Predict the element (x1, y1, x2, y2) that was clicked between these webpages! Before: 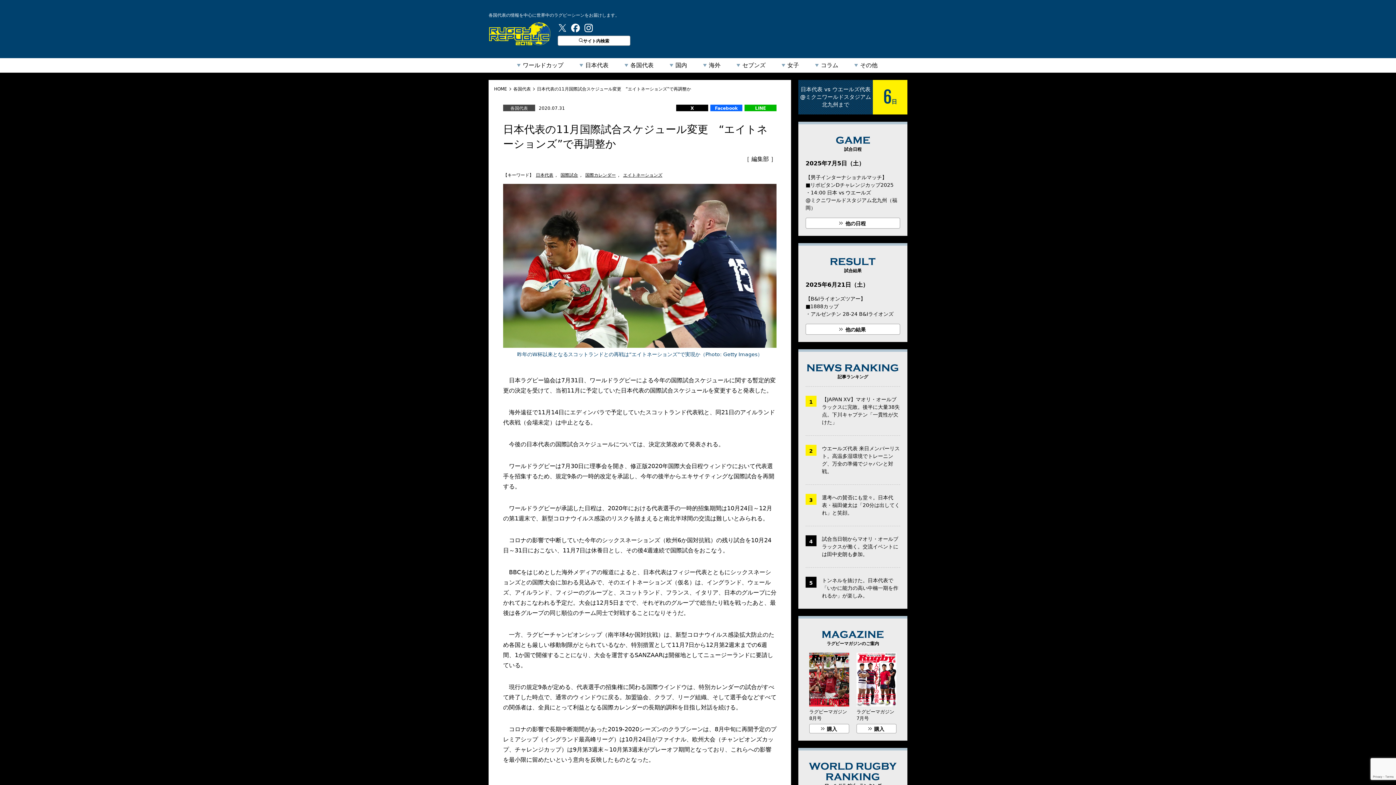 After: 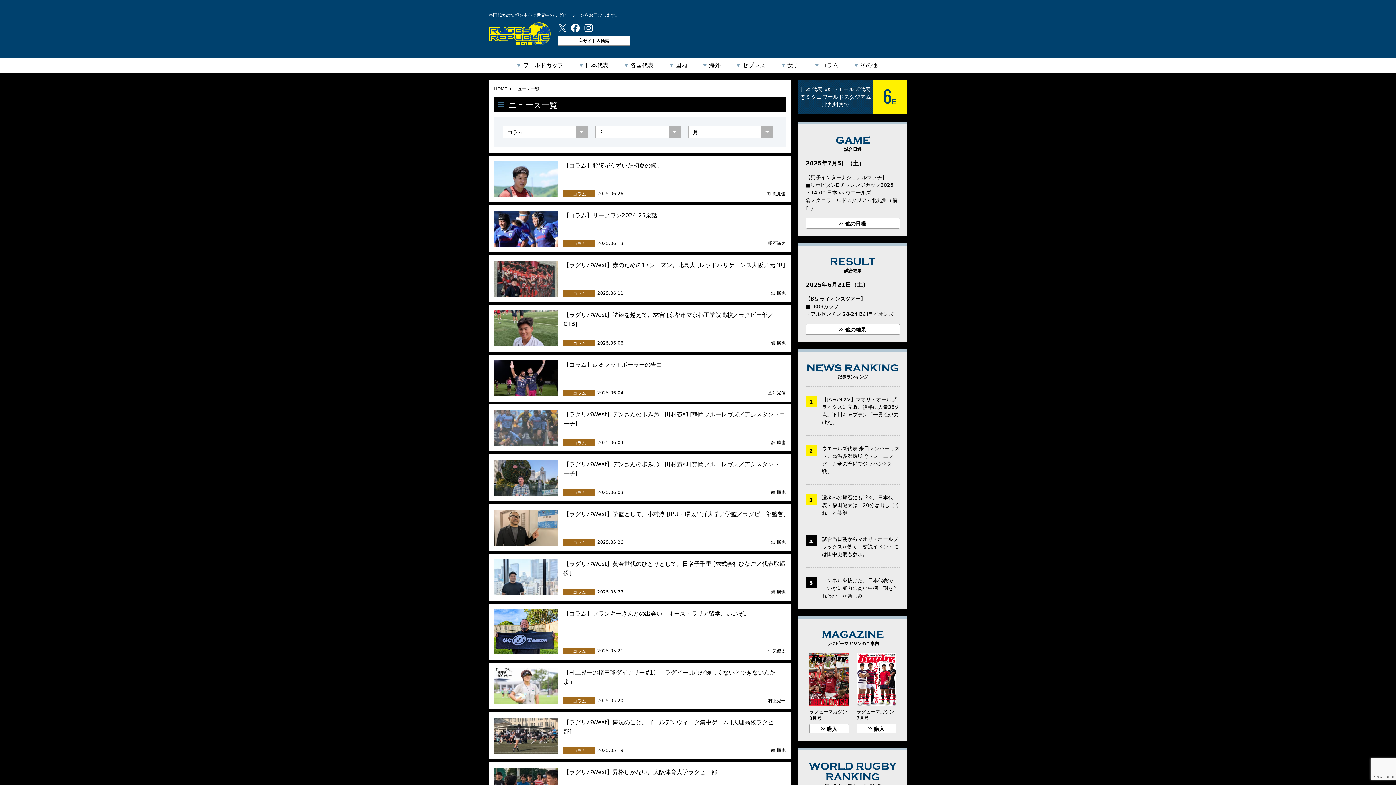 Action: label: コラム bbox: (808, 58, 847, 72)